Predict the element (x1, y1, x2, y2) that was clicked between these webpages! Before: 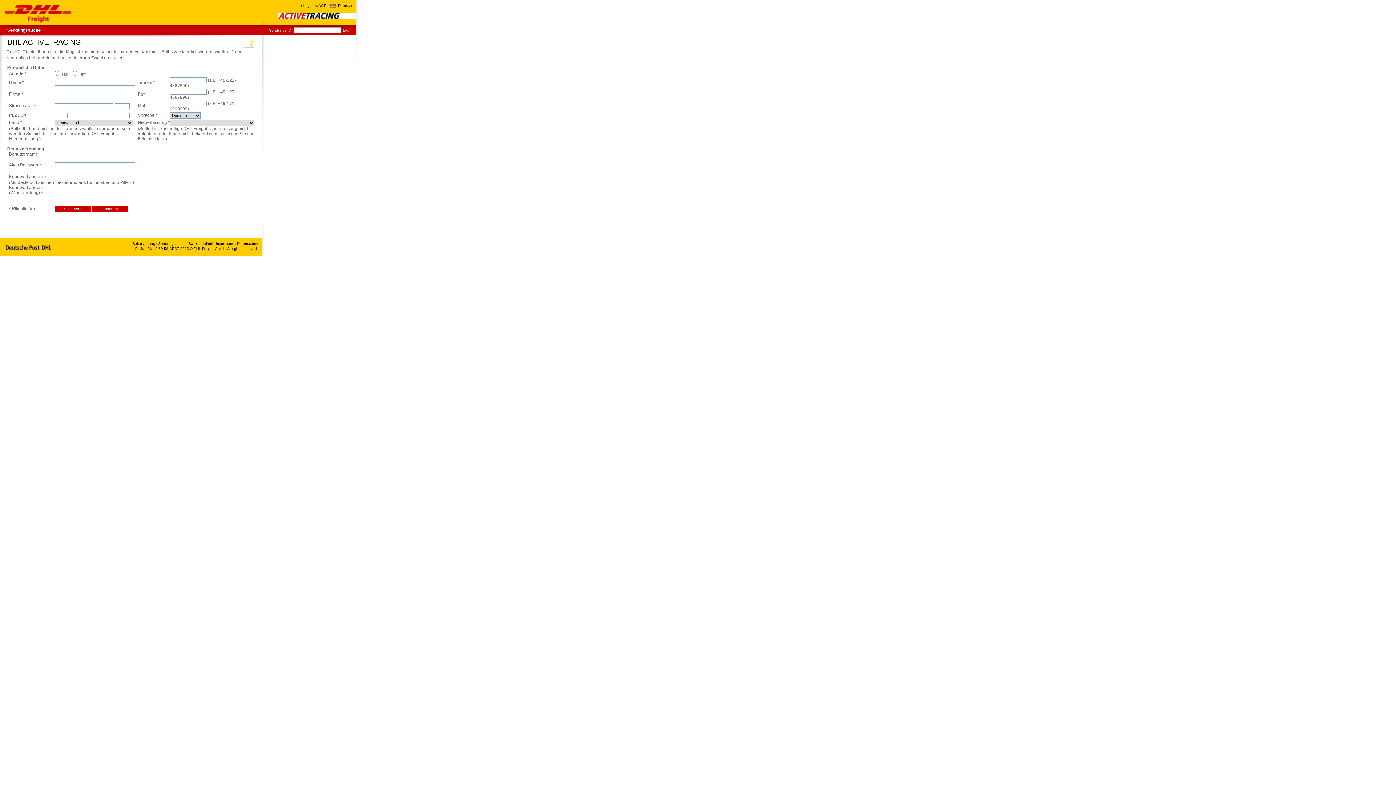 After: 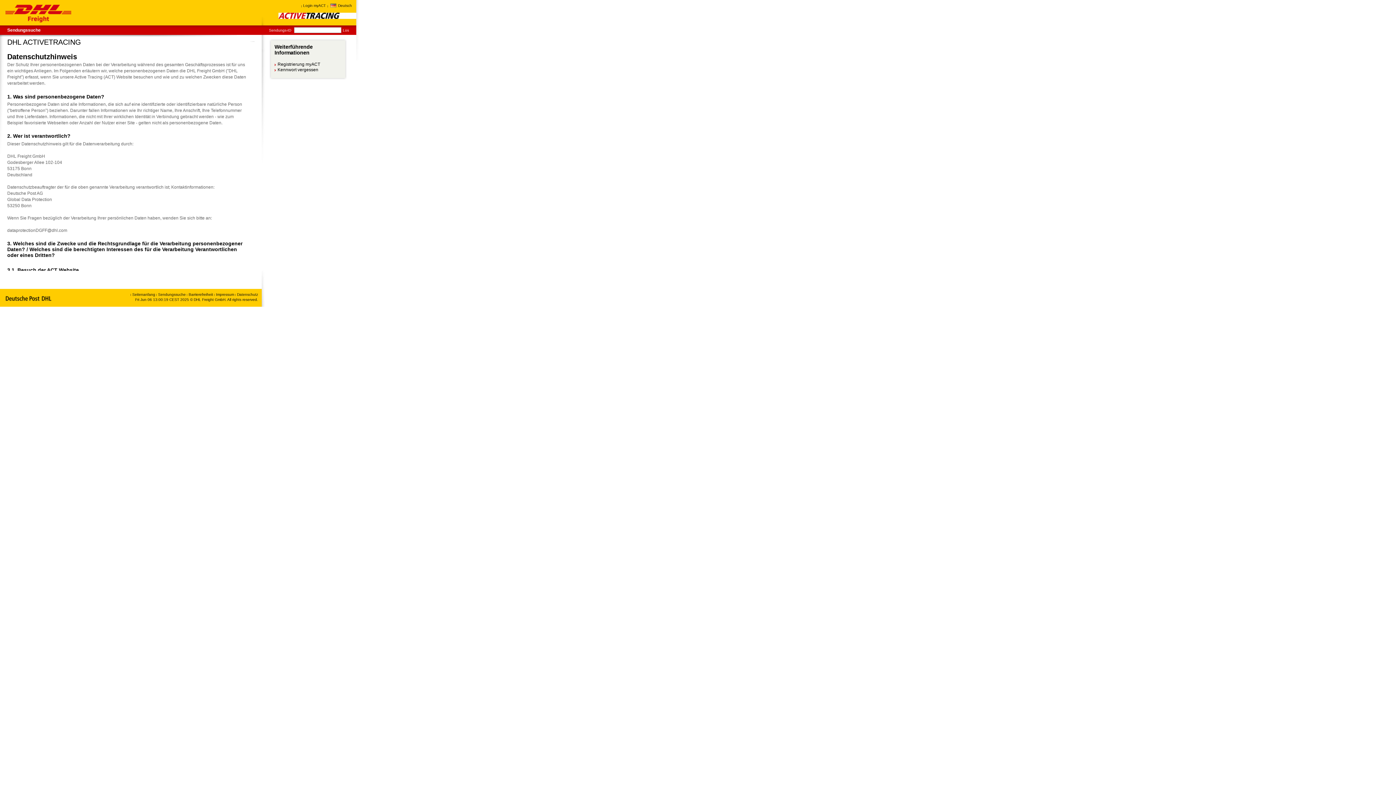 Action: bbox: (235, 241, 258, 245) label: Datenschutz